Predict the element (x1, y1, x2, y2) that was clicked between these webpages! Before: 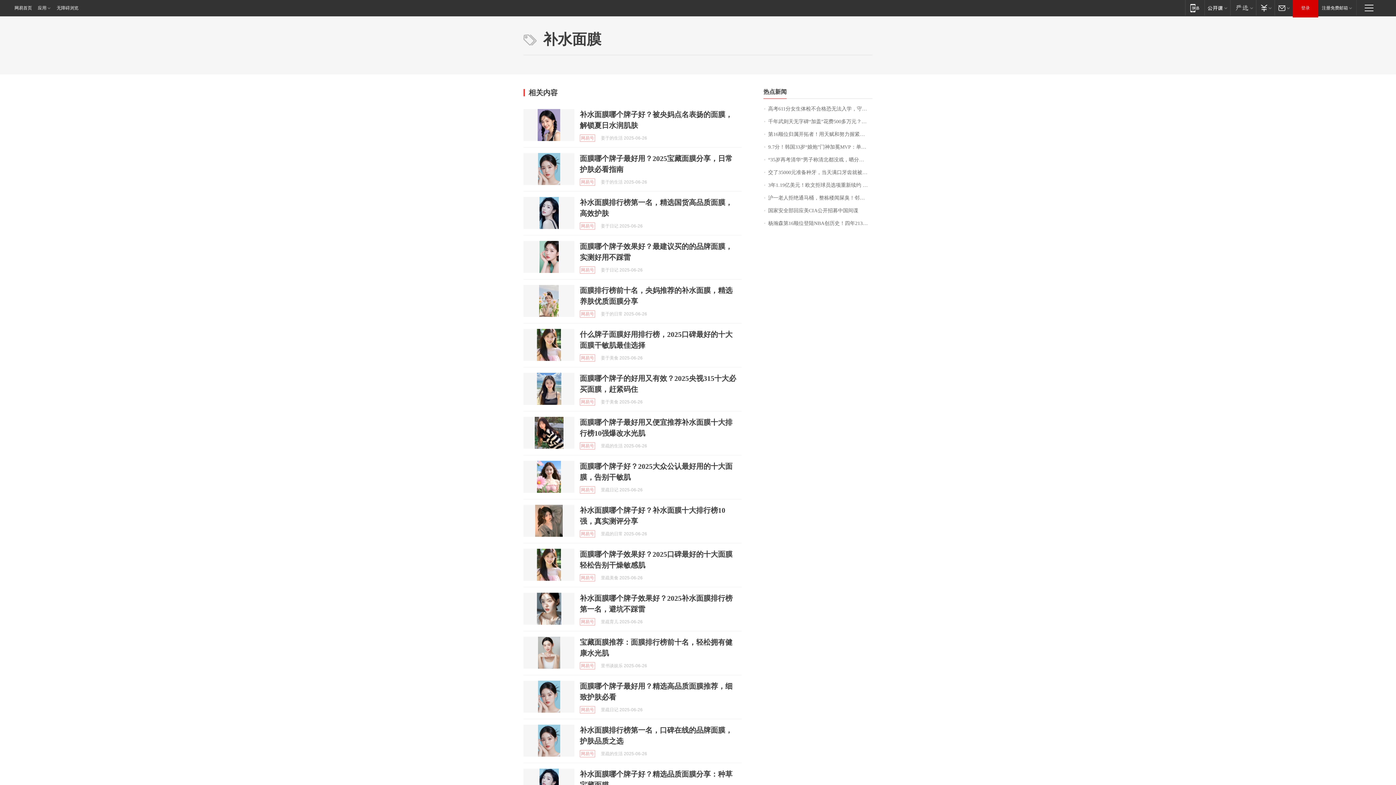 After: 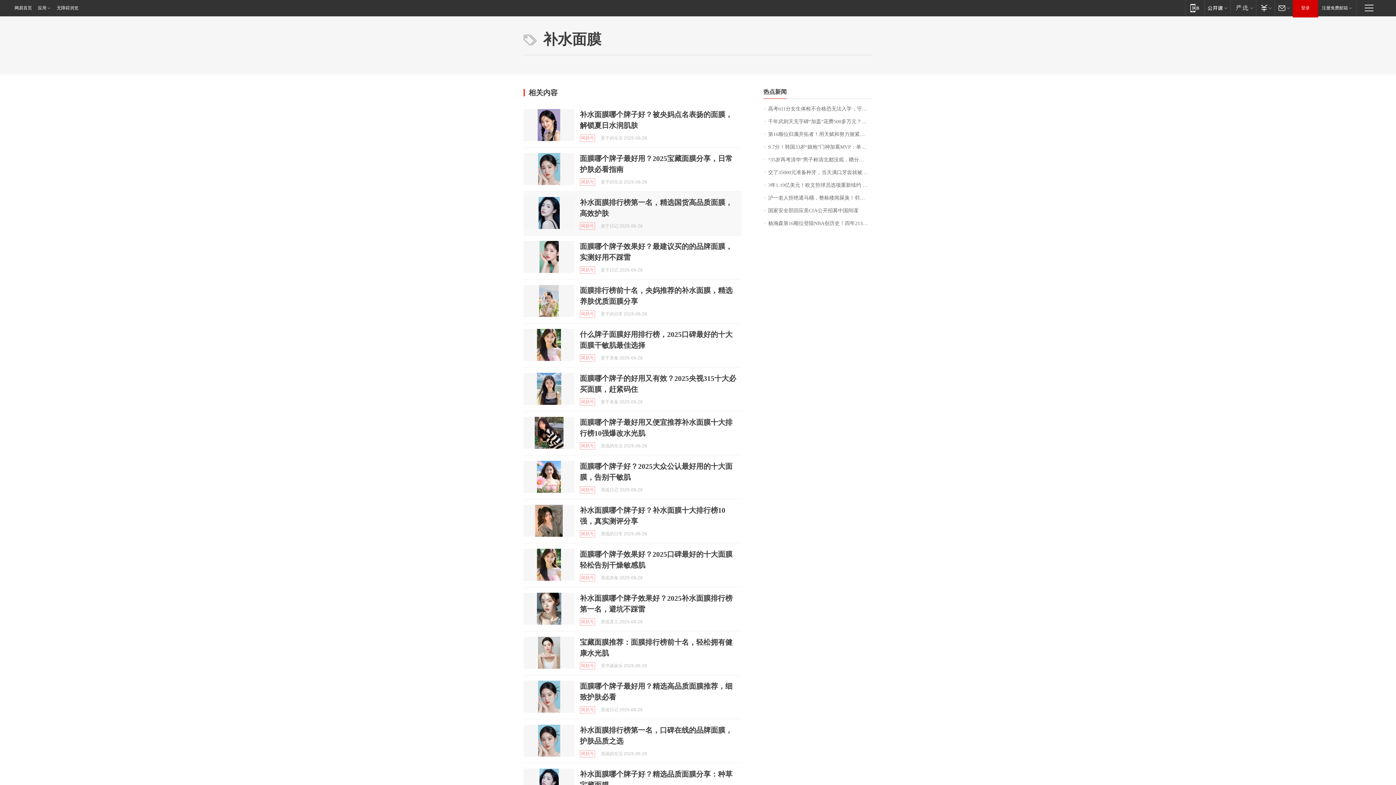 Action: bbox: (523, 197, 574, 229)